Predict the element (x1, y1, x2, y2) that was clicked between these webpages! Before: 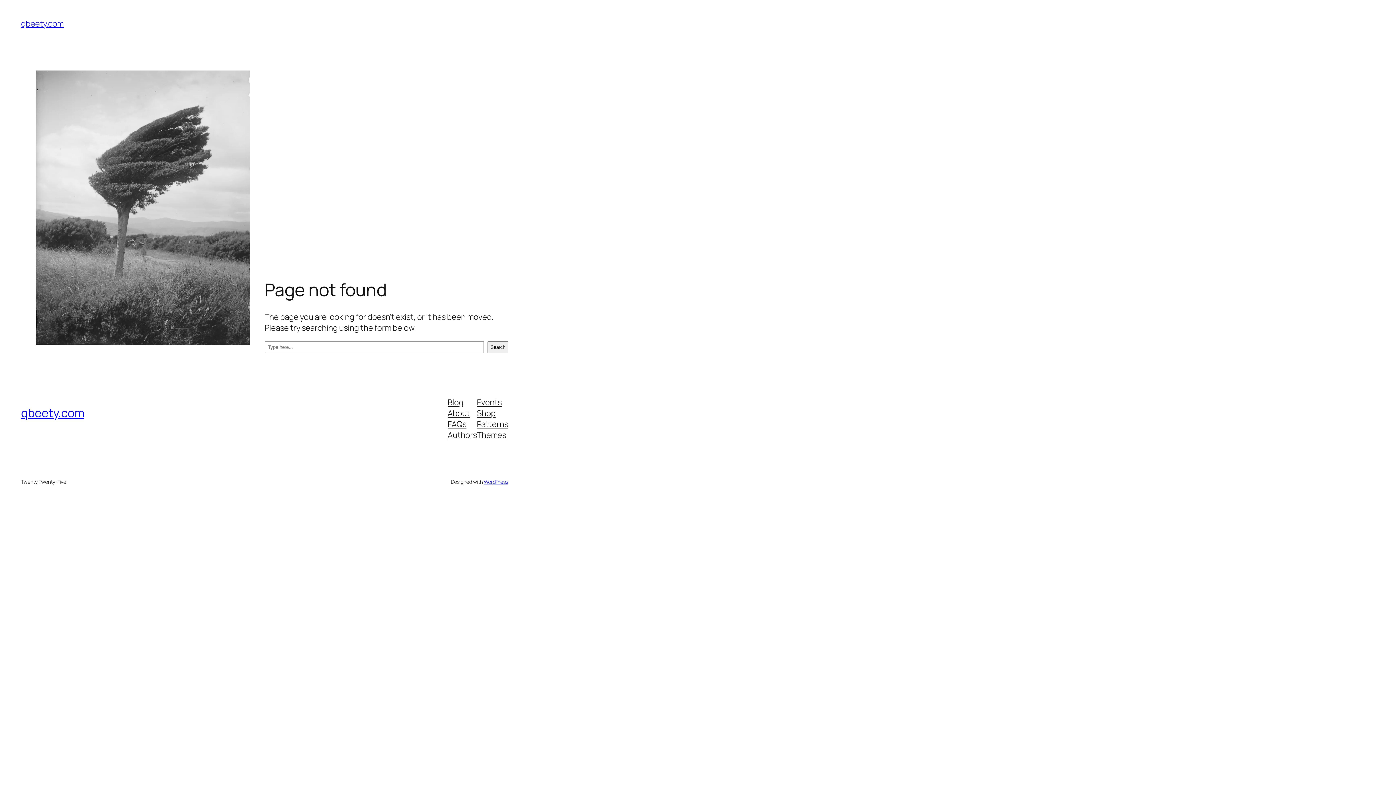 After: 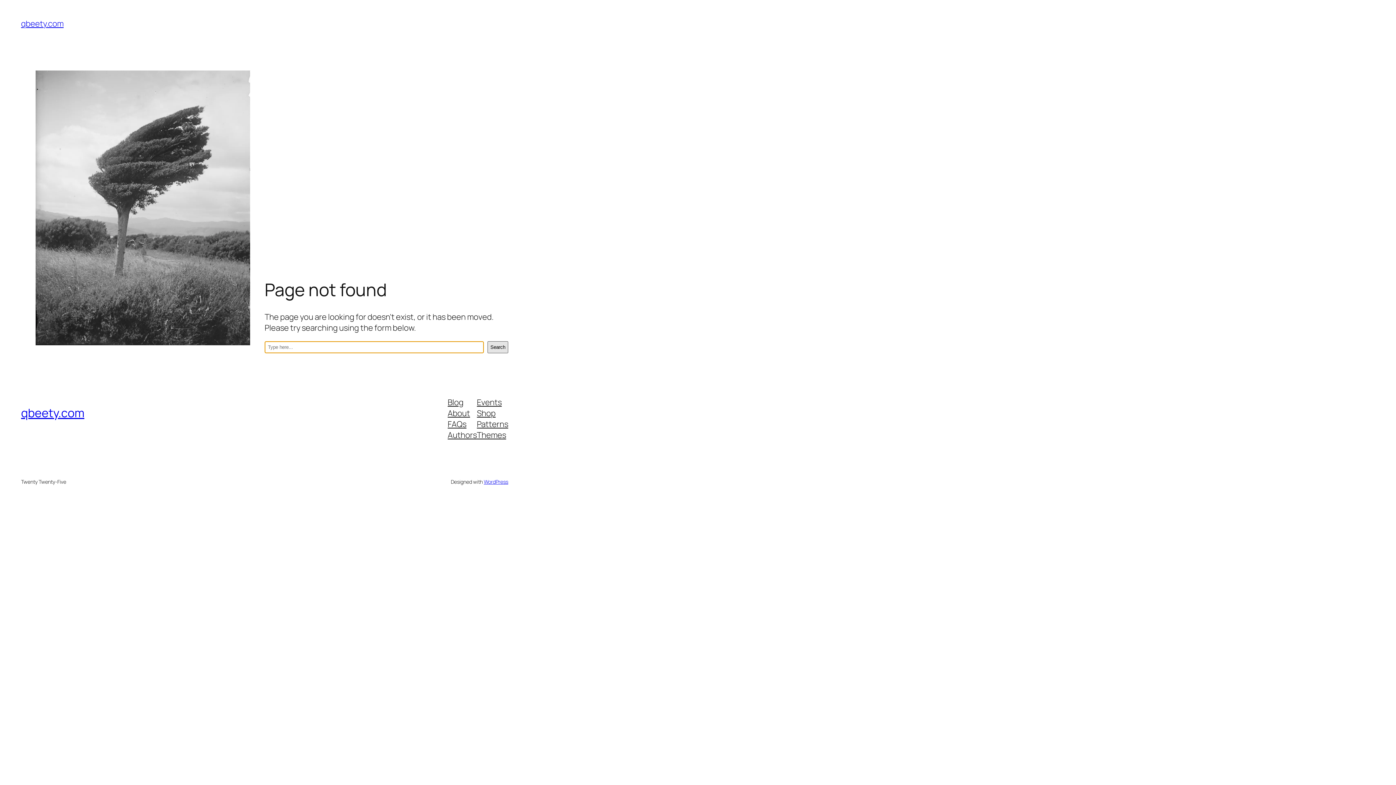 Action: bbox: (487, 341, 508, 353) label: Search